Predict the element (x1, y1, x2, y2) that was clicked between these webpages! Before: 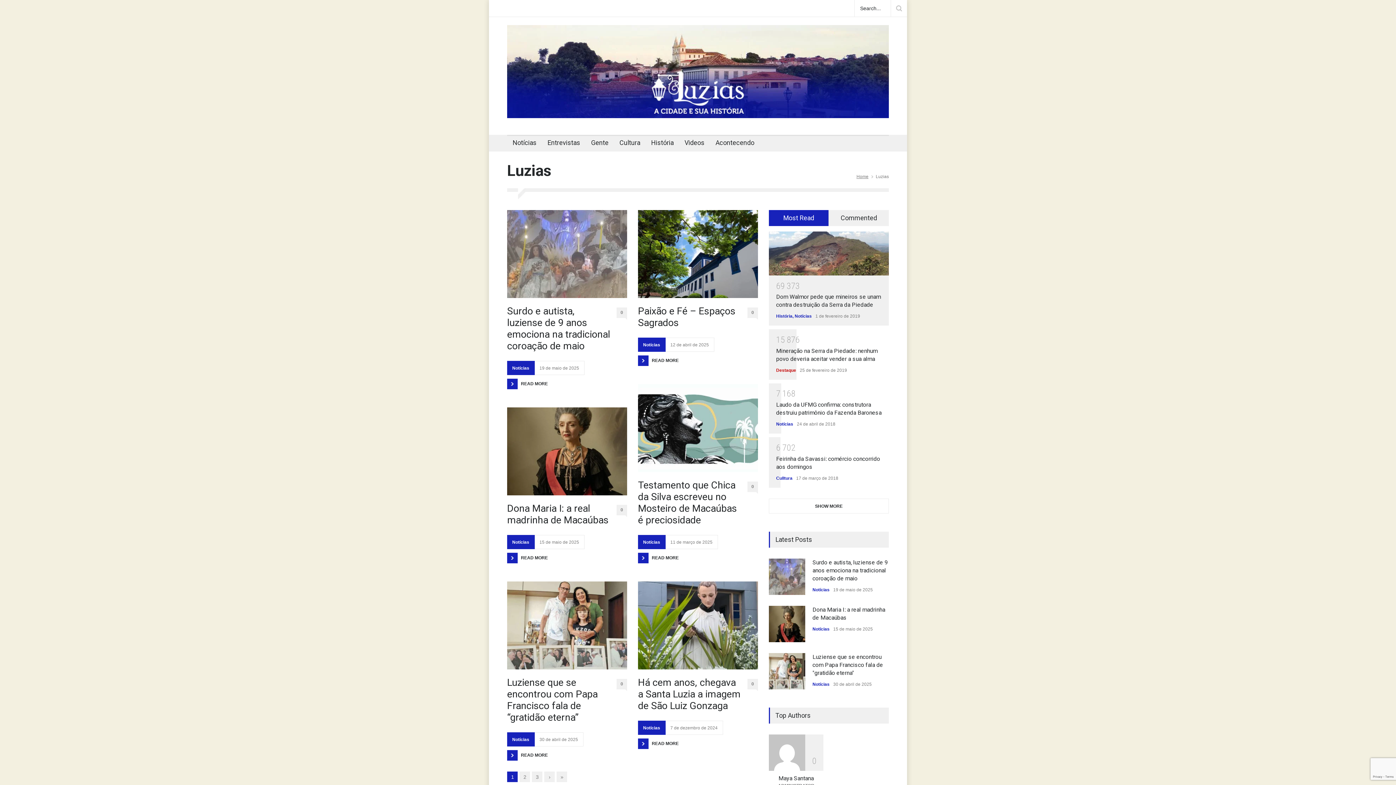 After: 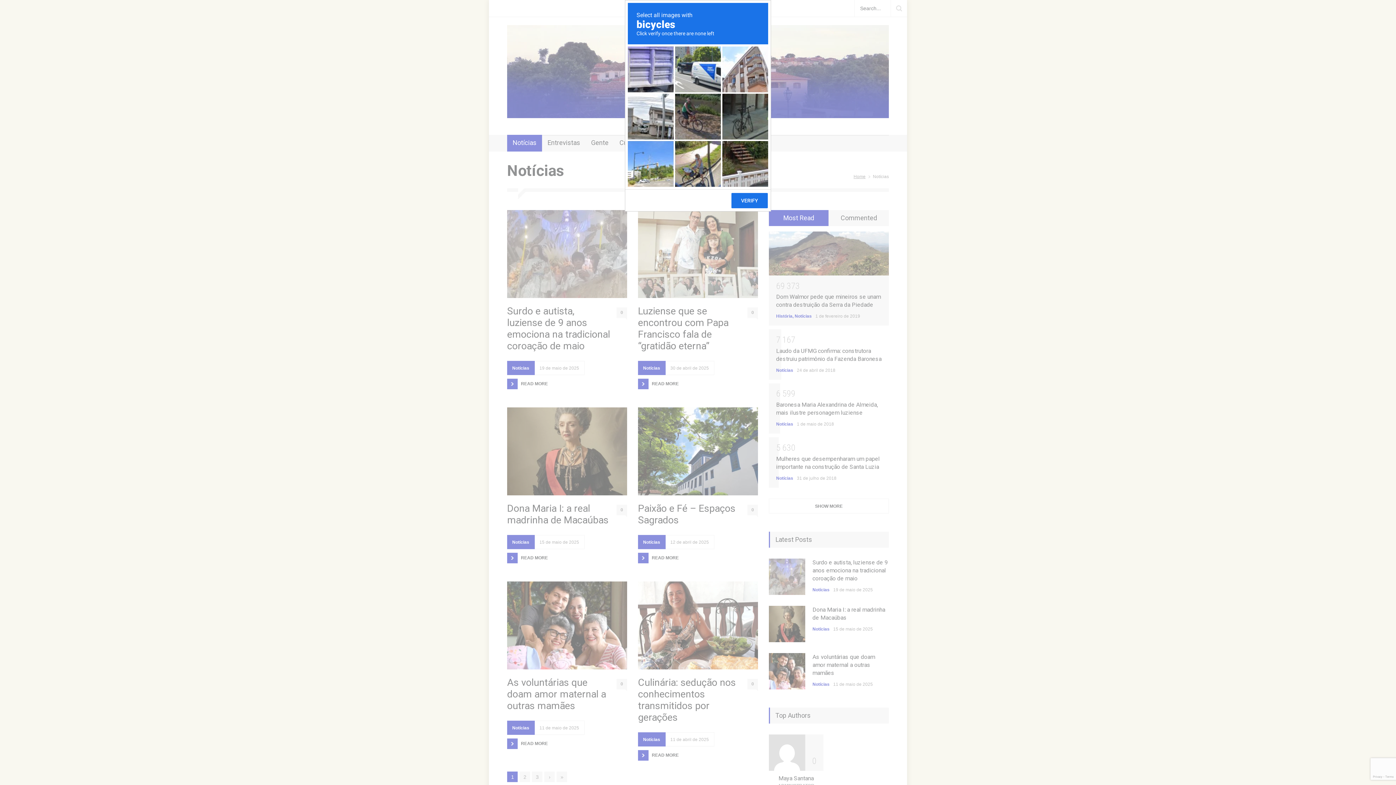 Action: bbox: (512, 737, 529, 742) label: Notícias